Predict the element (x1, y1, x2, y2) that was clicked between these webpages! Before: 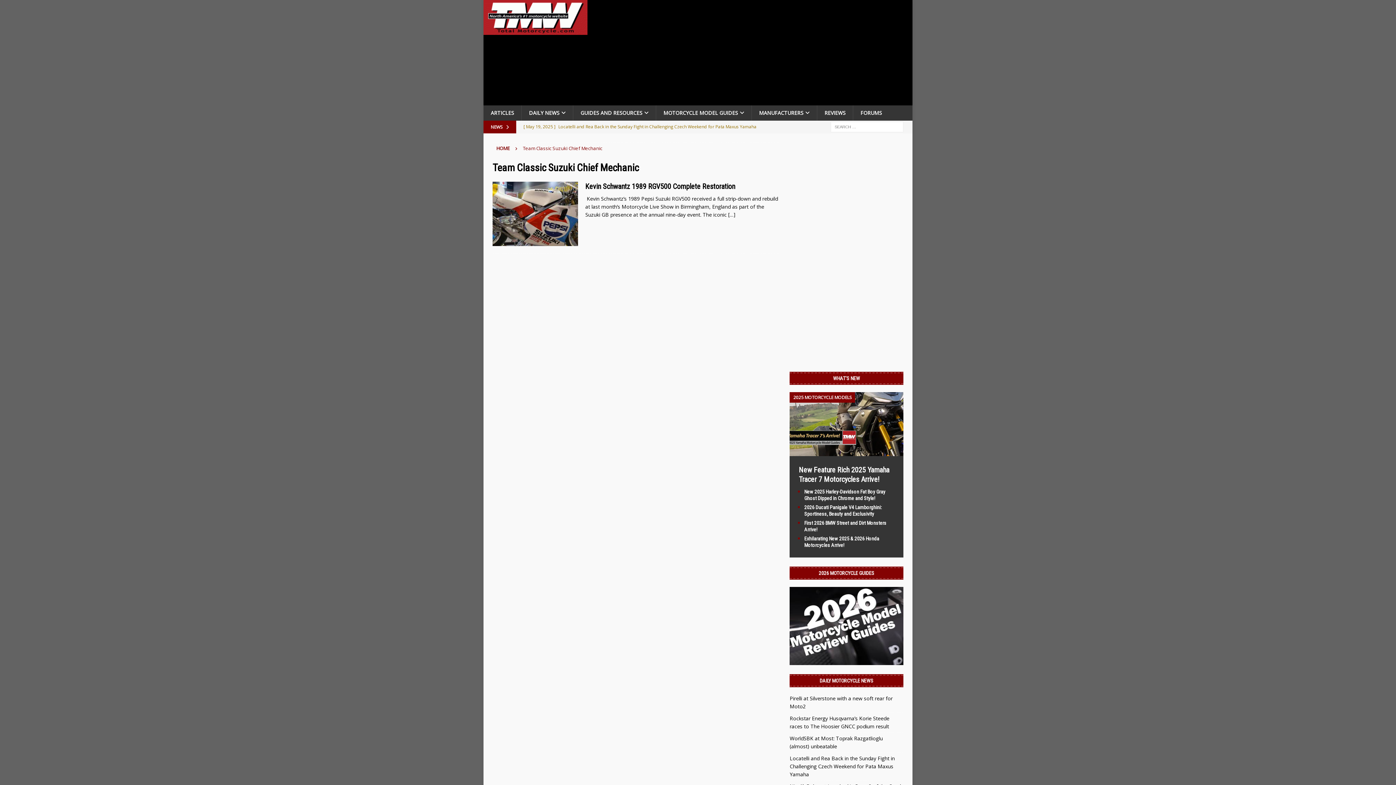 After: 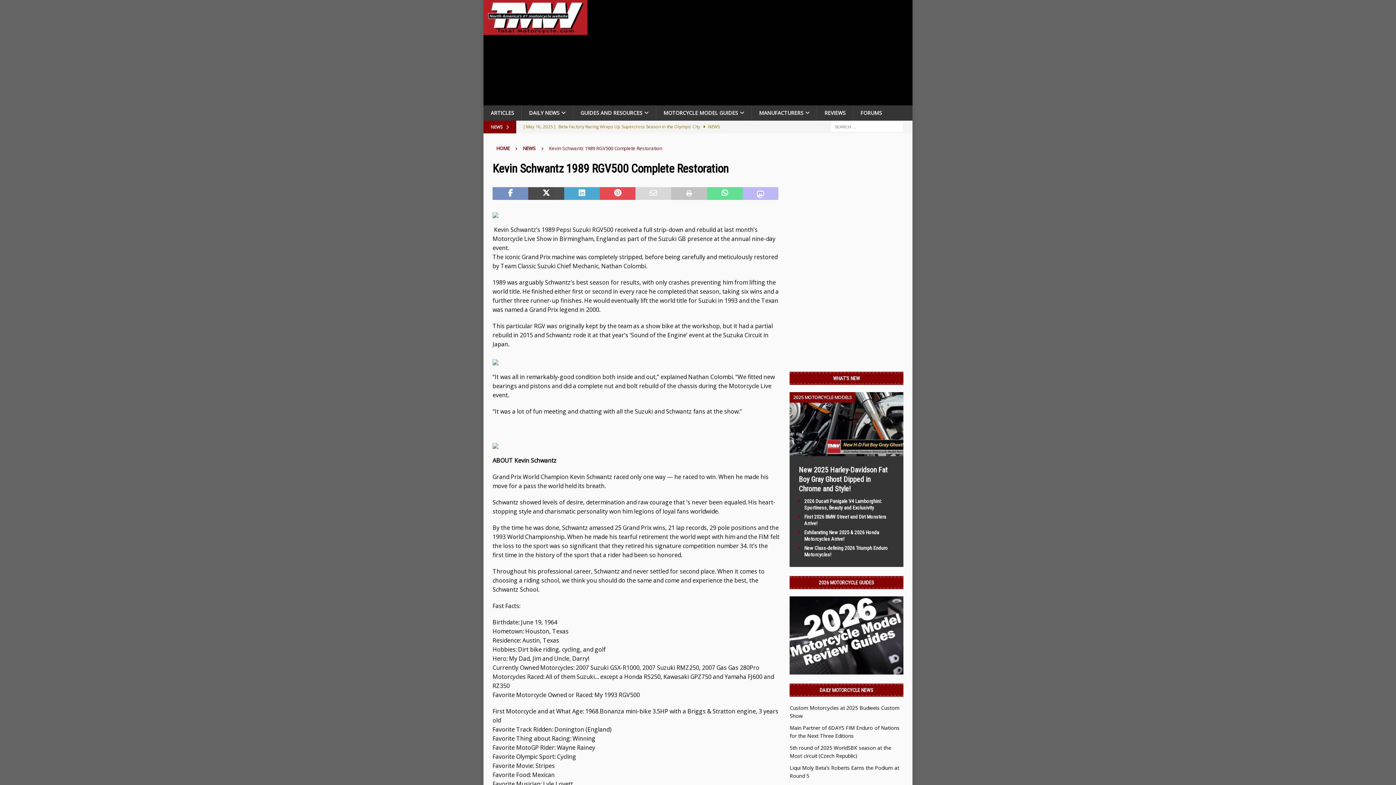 Action: bbox: (728, 211, 735, 218) label: […]